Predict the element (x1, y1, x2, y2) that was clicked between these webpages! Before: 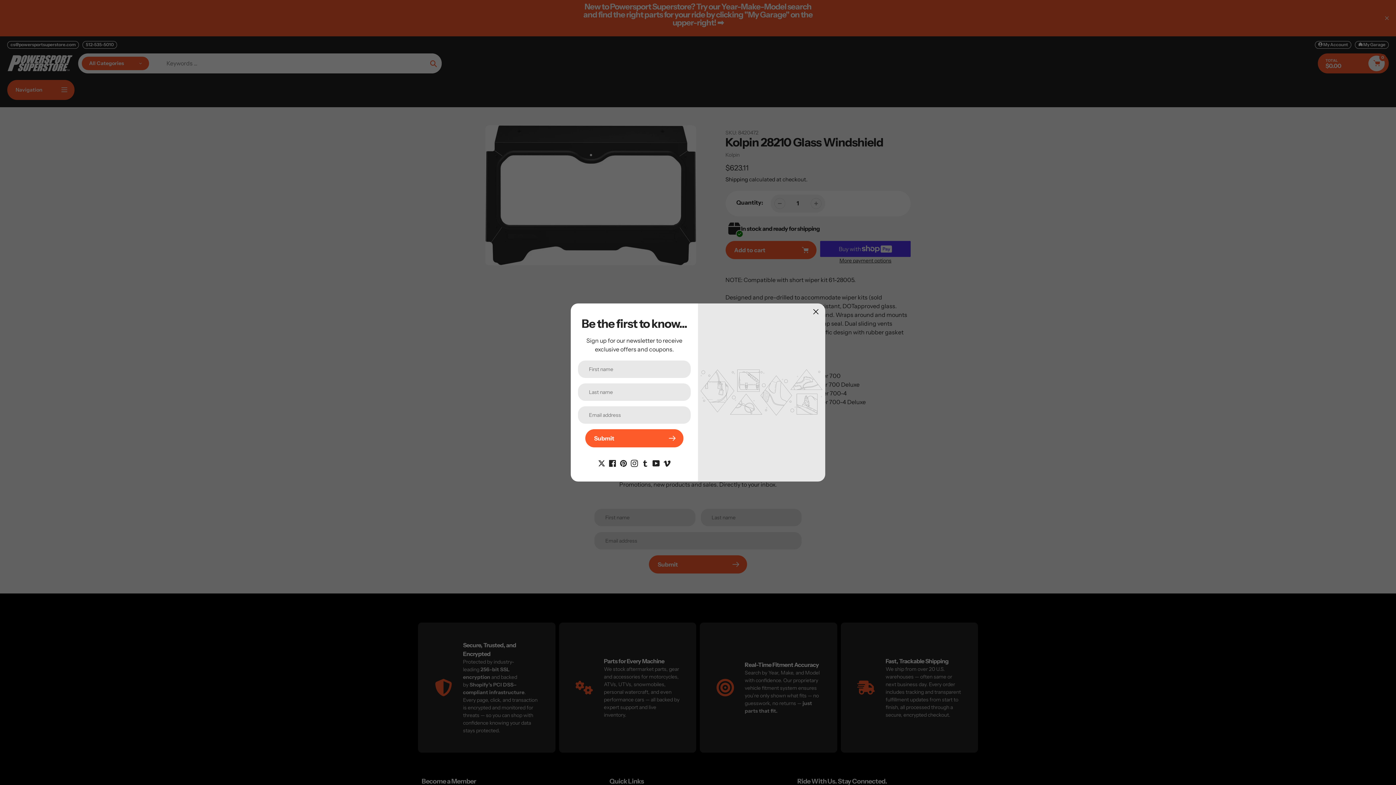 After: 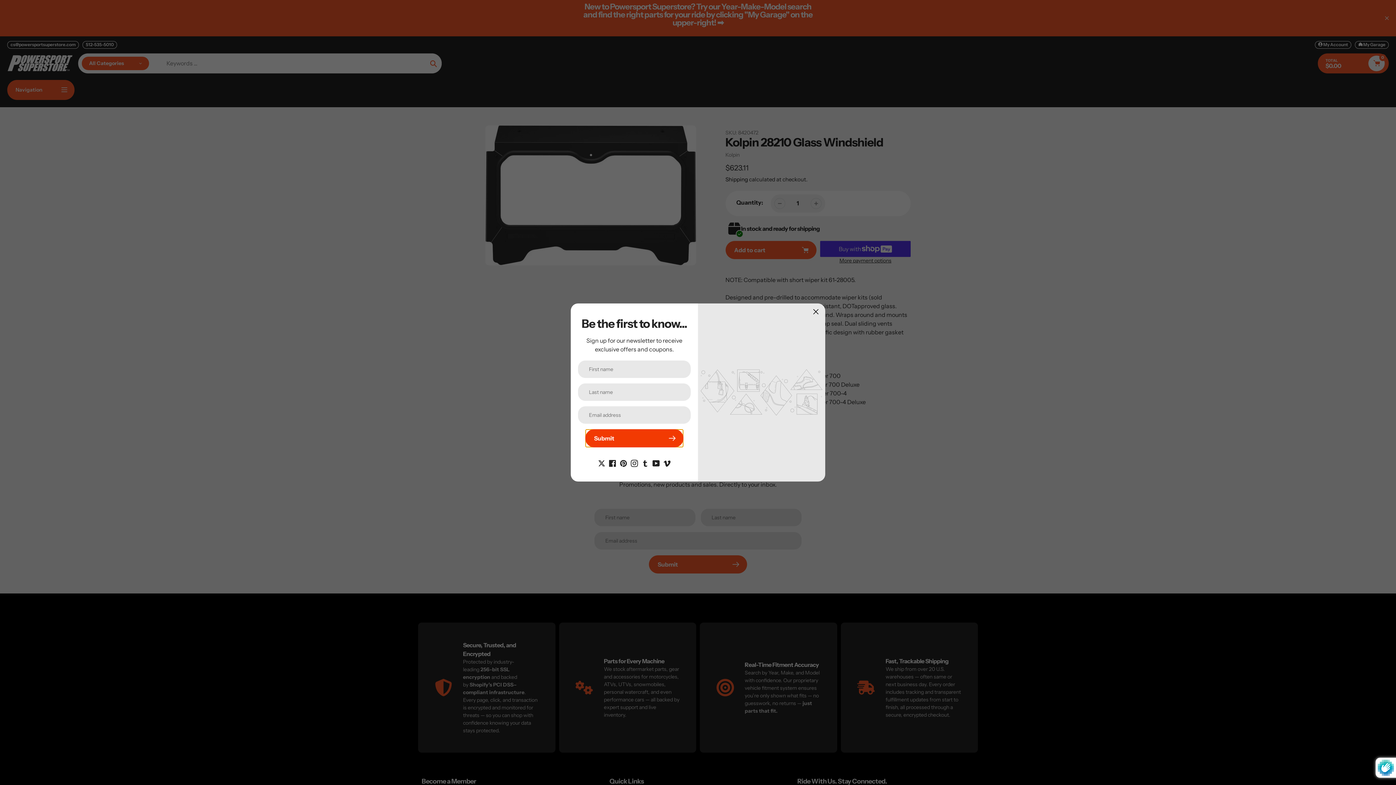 Action: label: Submit bbox: (585, 429, 683, 447)